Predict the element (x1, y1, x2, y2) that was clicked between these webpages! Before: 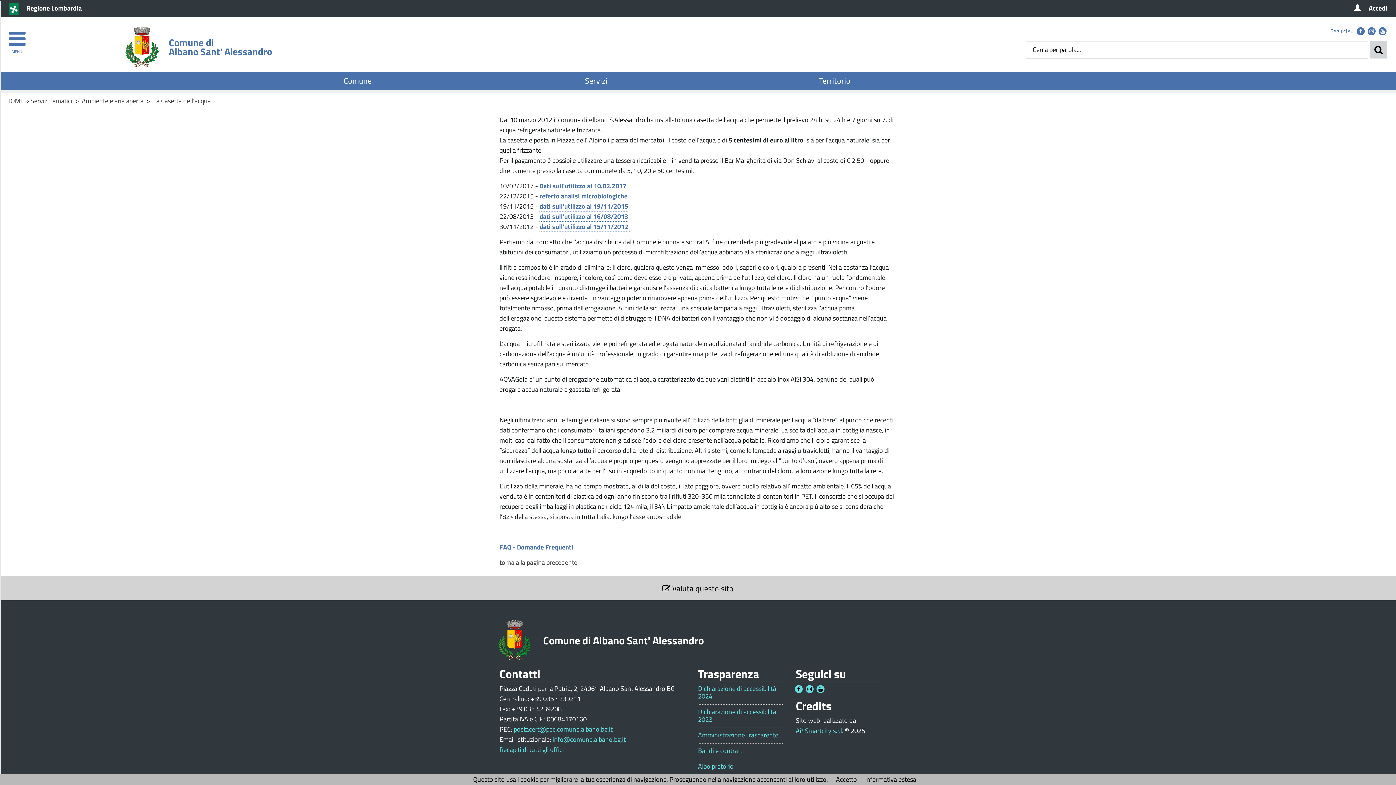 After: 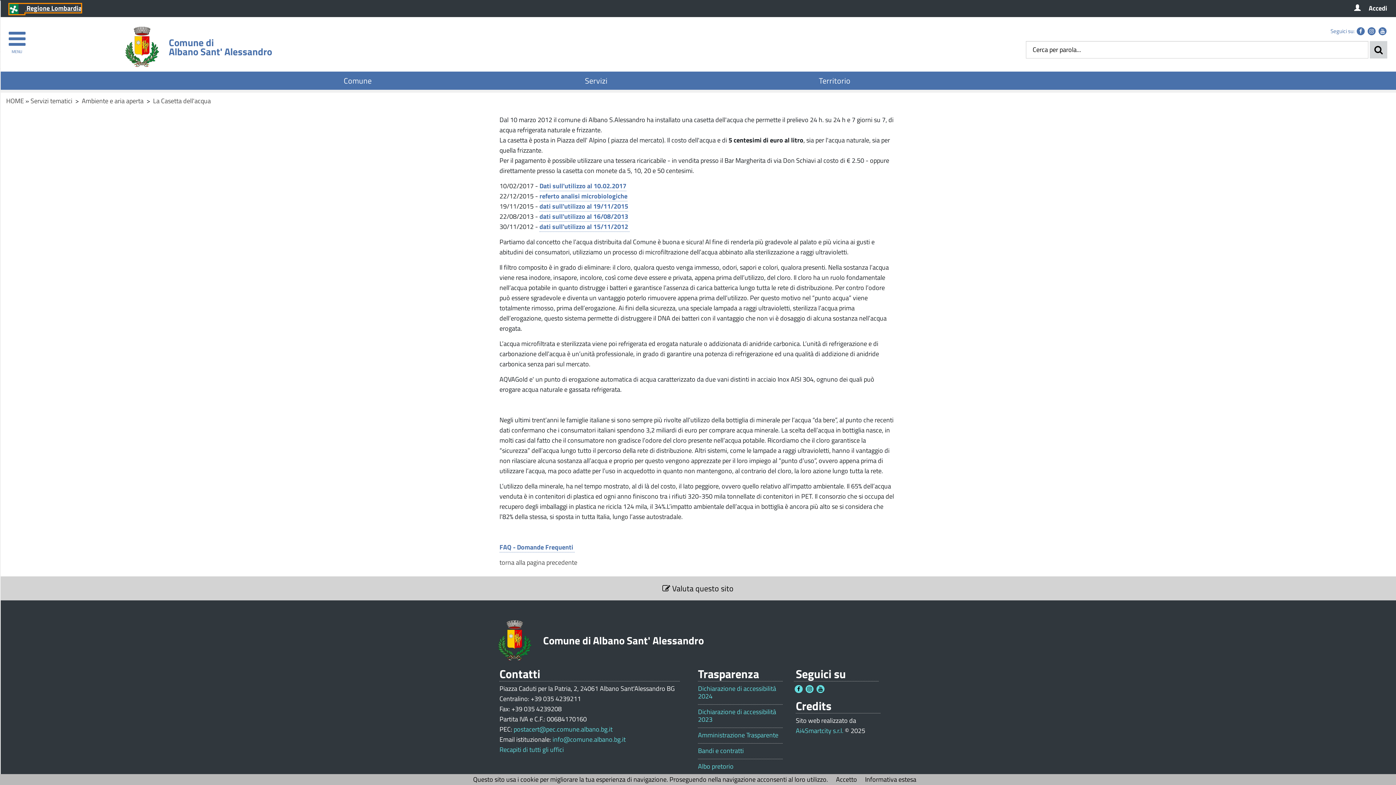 Action: label:  Regione Lombardia bbox: (8, 3, 81, 13)